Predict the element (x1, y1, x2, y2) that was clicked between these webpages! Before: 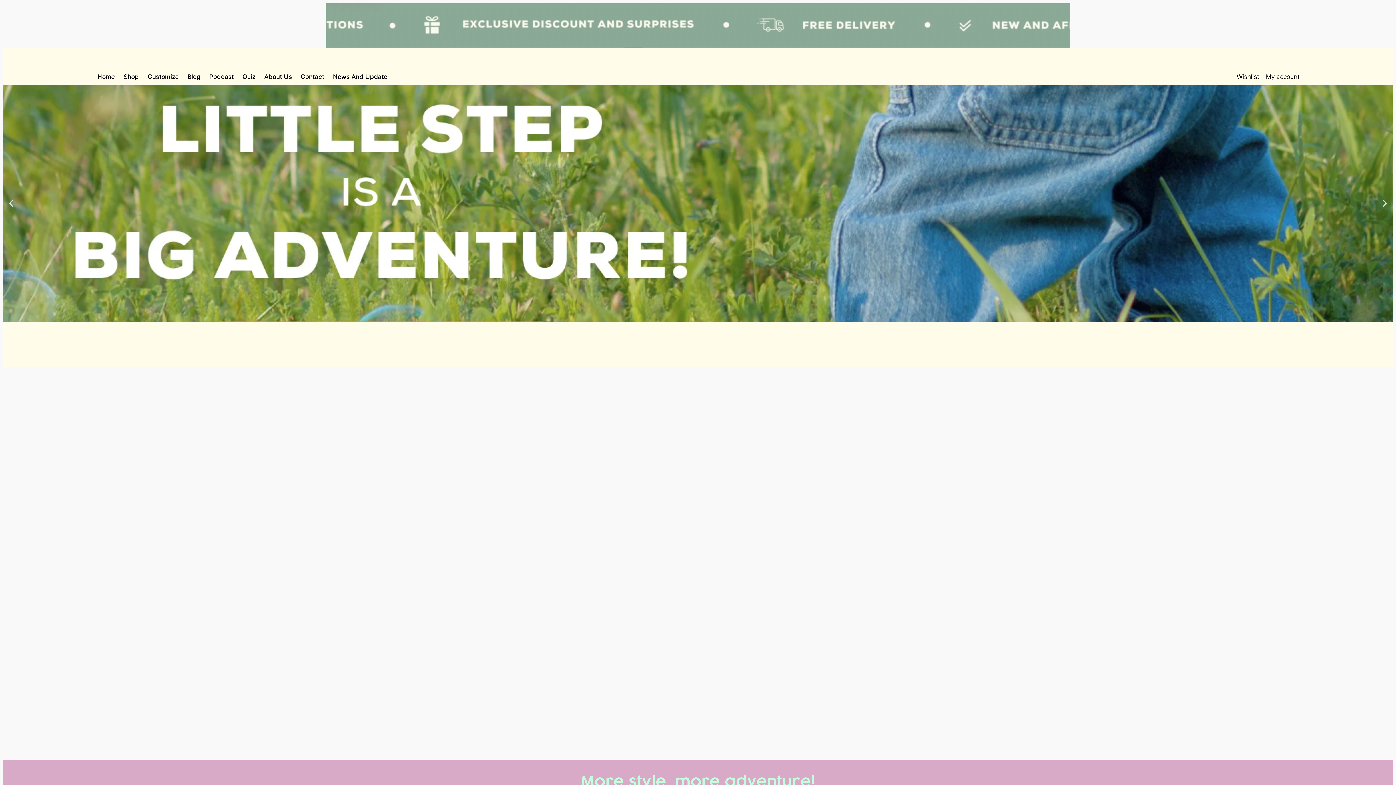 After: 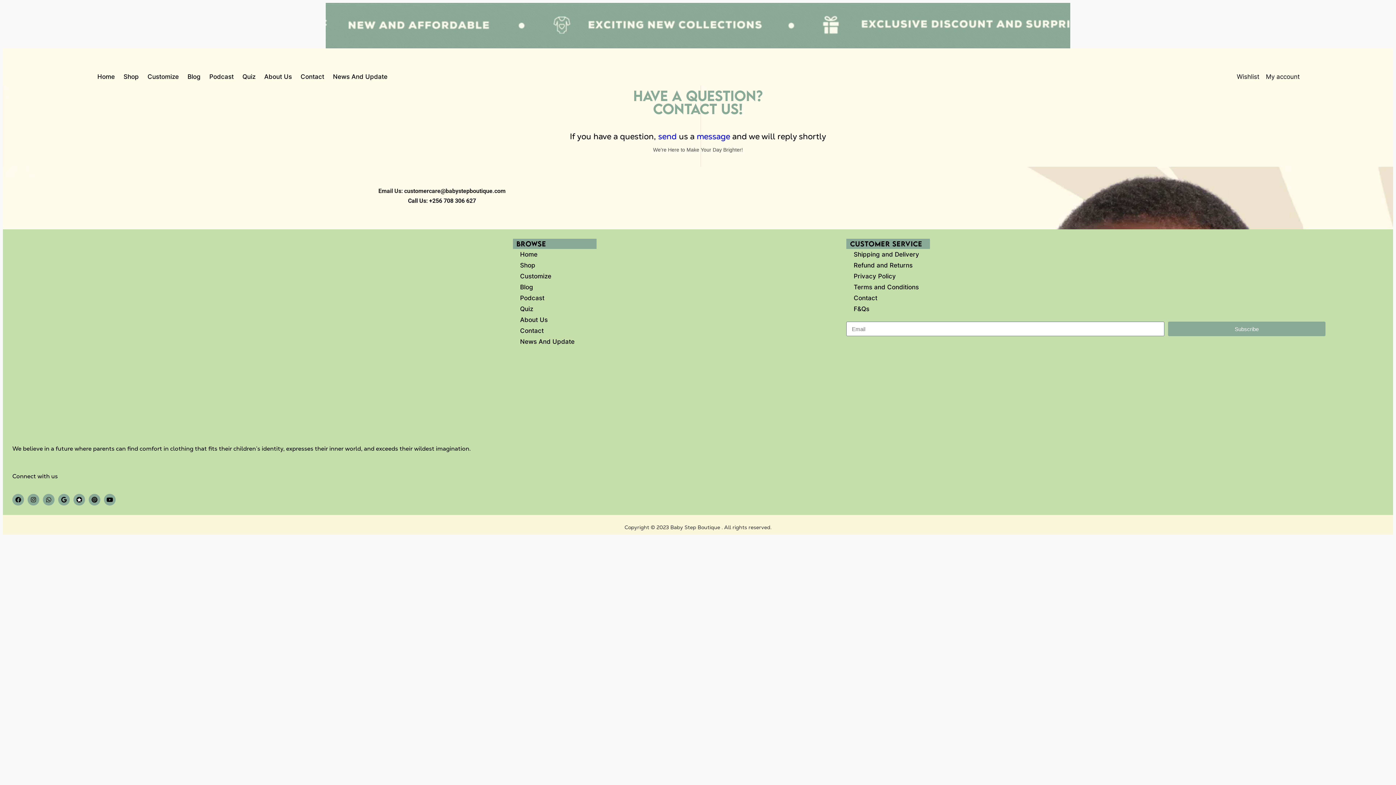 Action: bbox: (296, 68, 328, 85) label: Contact